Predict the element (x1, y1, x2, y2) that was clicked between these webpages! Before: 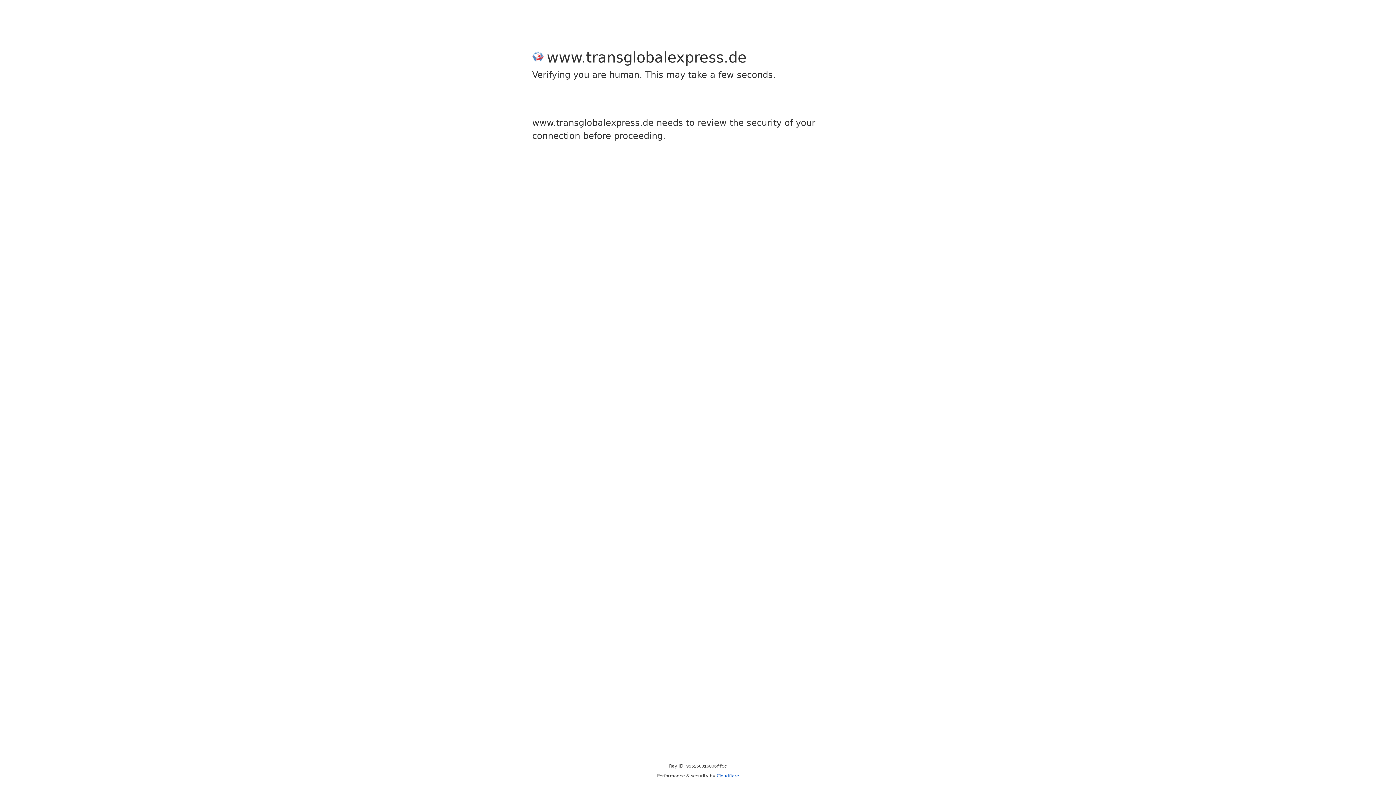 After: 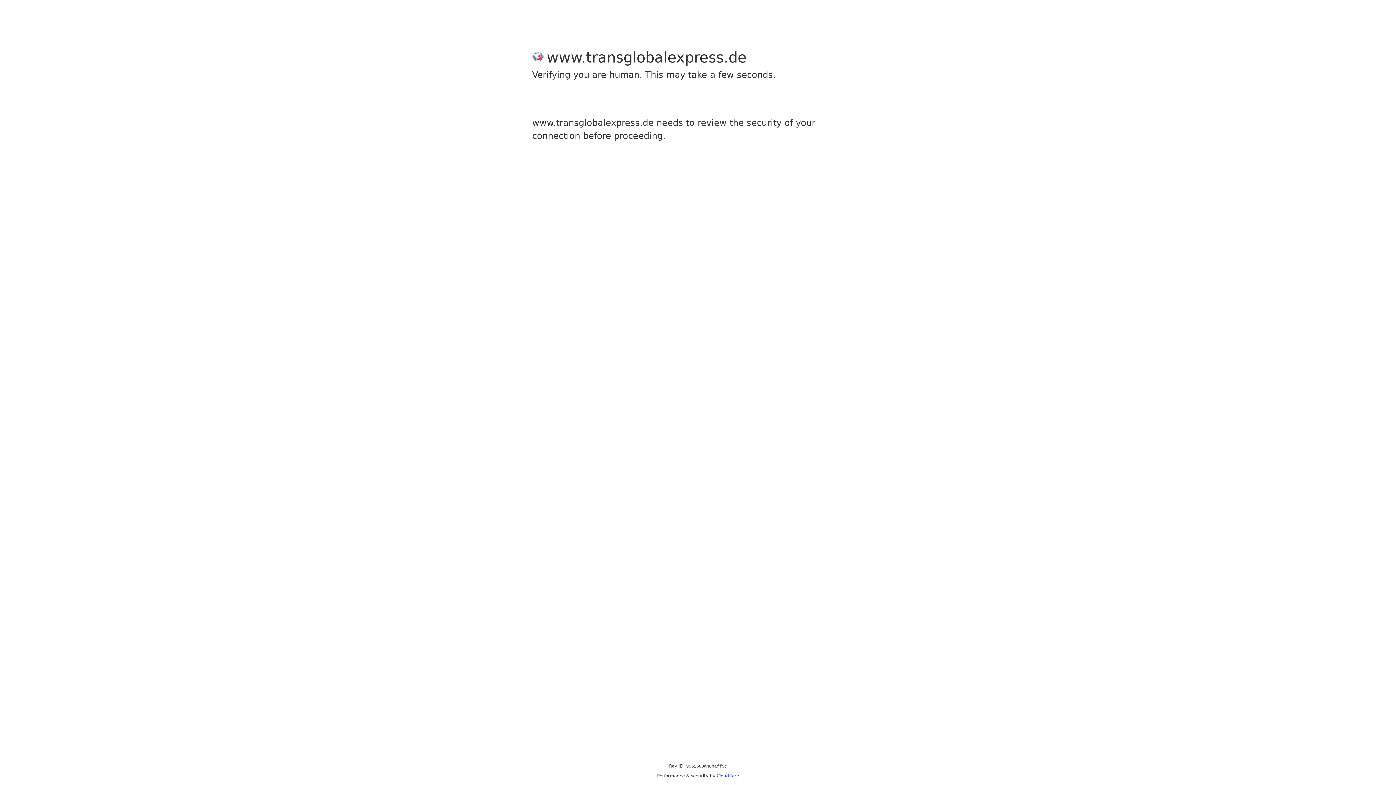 Action: bbox: (716, 773, 739, 778) label: Cloudflare